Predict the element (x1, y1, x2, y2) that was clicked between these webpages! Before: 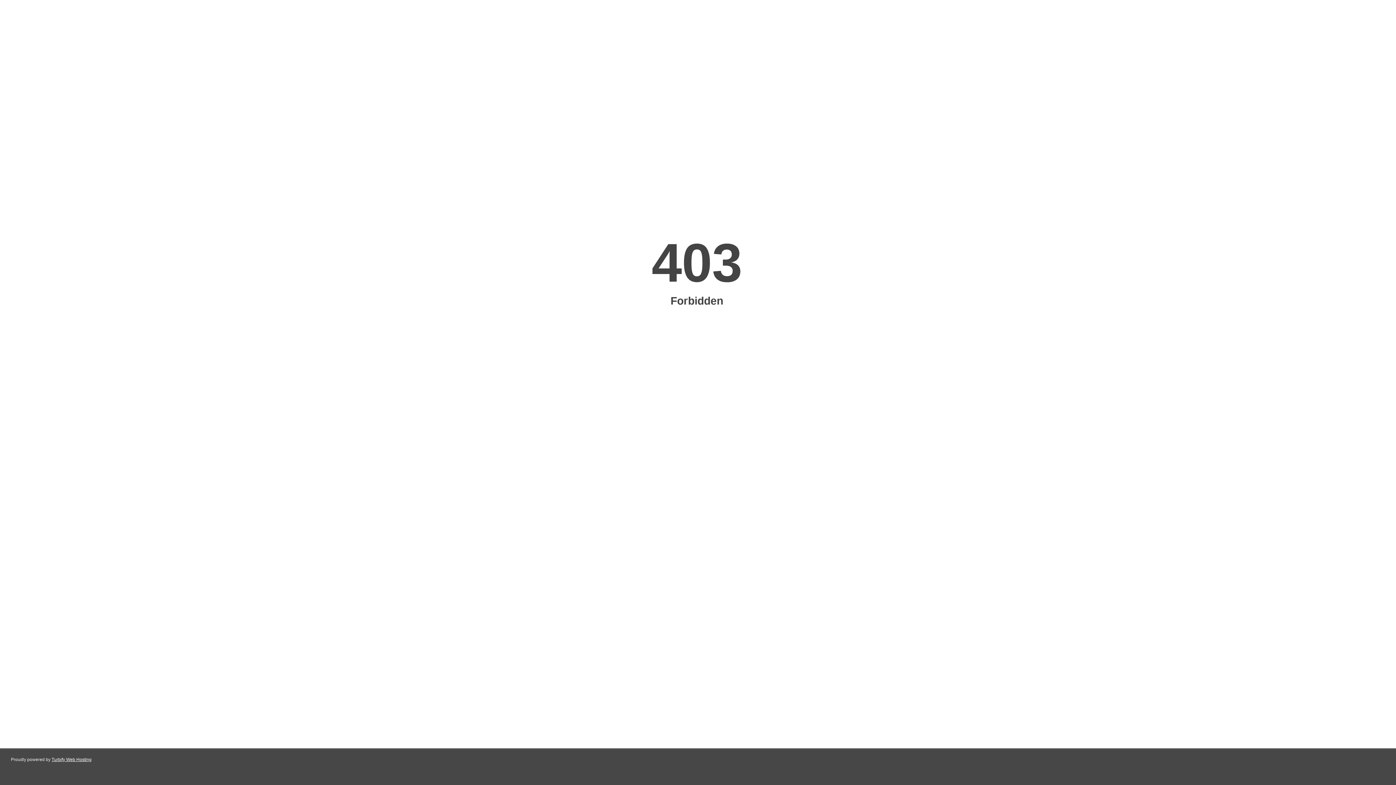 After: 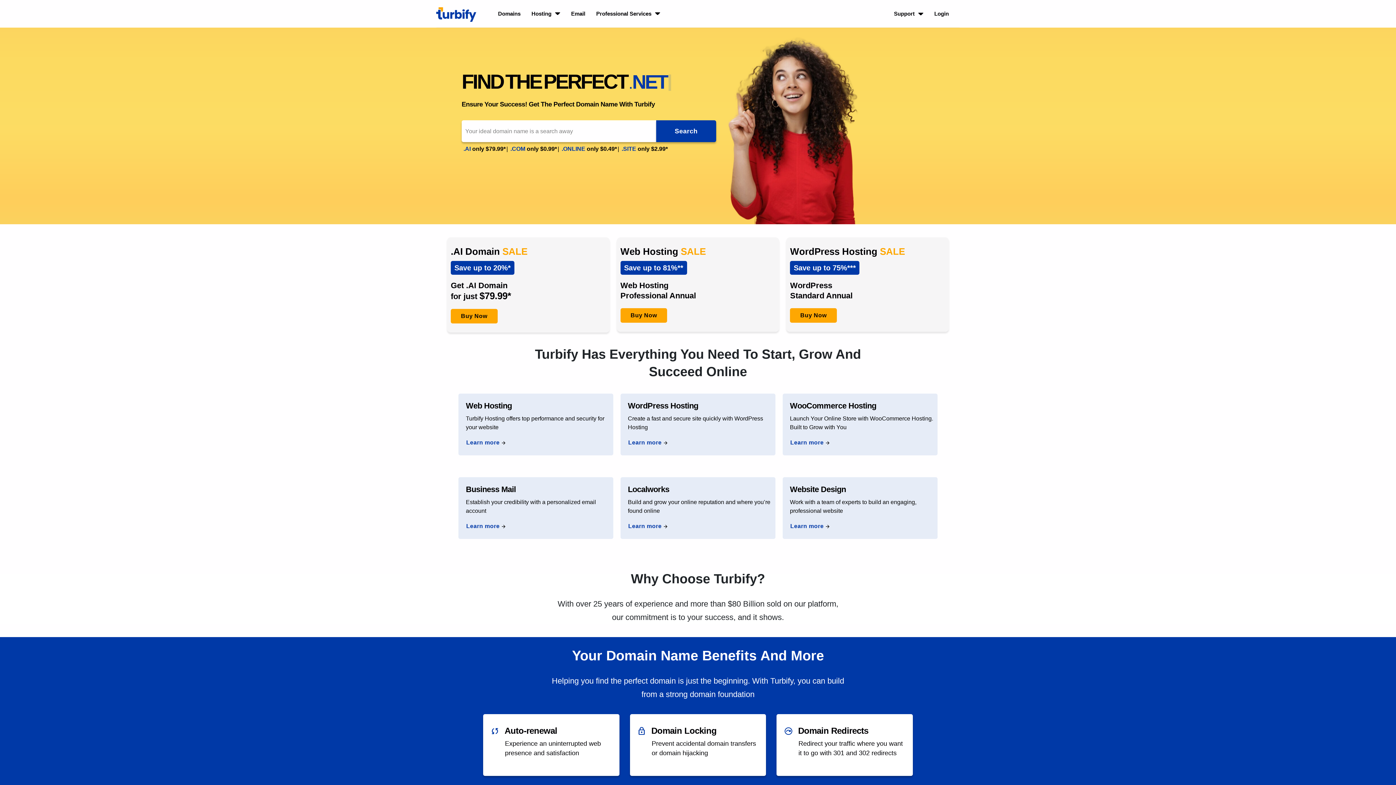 Action: label: Turbify Web Hosting bbox: (51, 757, 91, 762)